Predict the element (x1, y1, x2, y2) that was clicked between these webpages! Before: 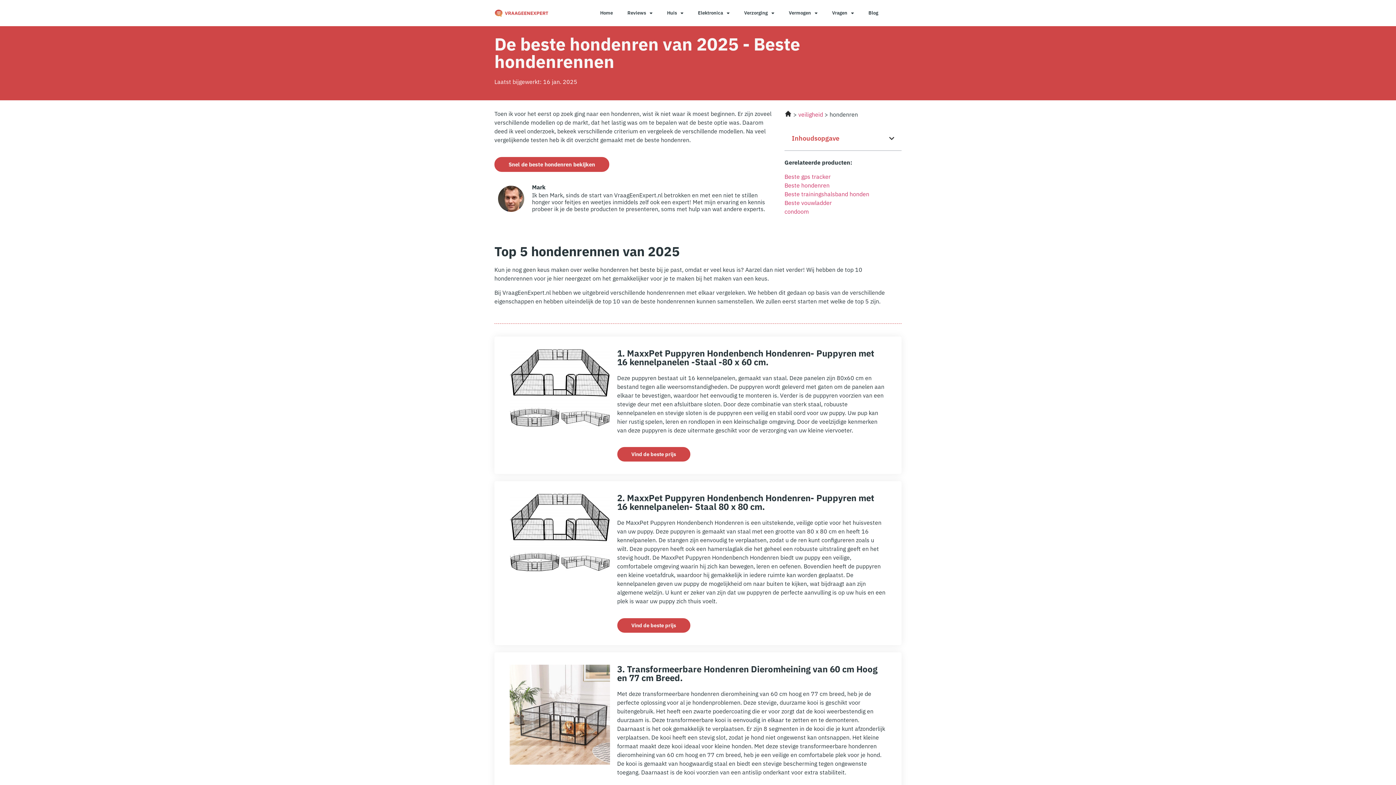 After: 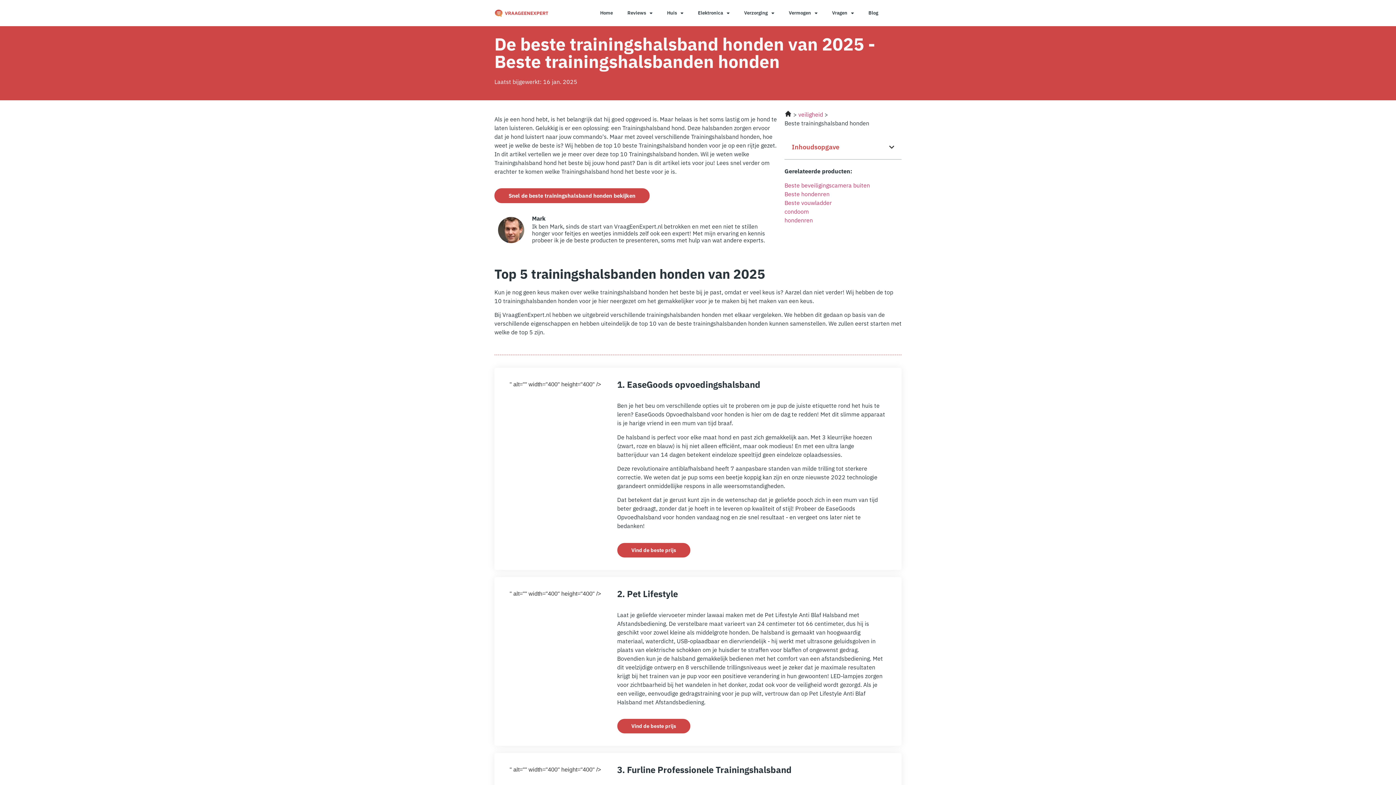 Action: label: Beste trainingshalsband honden bbox: (784, 190, 869, 197)